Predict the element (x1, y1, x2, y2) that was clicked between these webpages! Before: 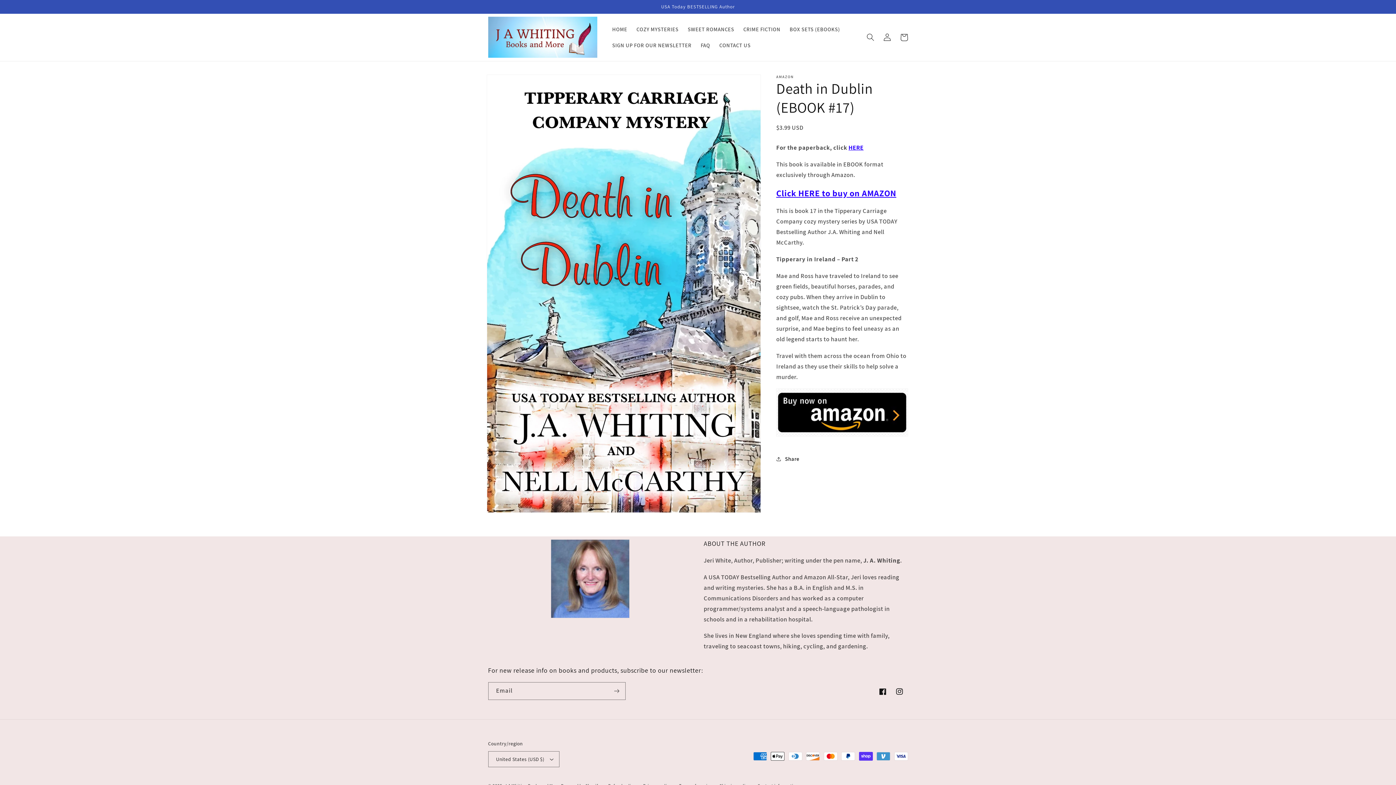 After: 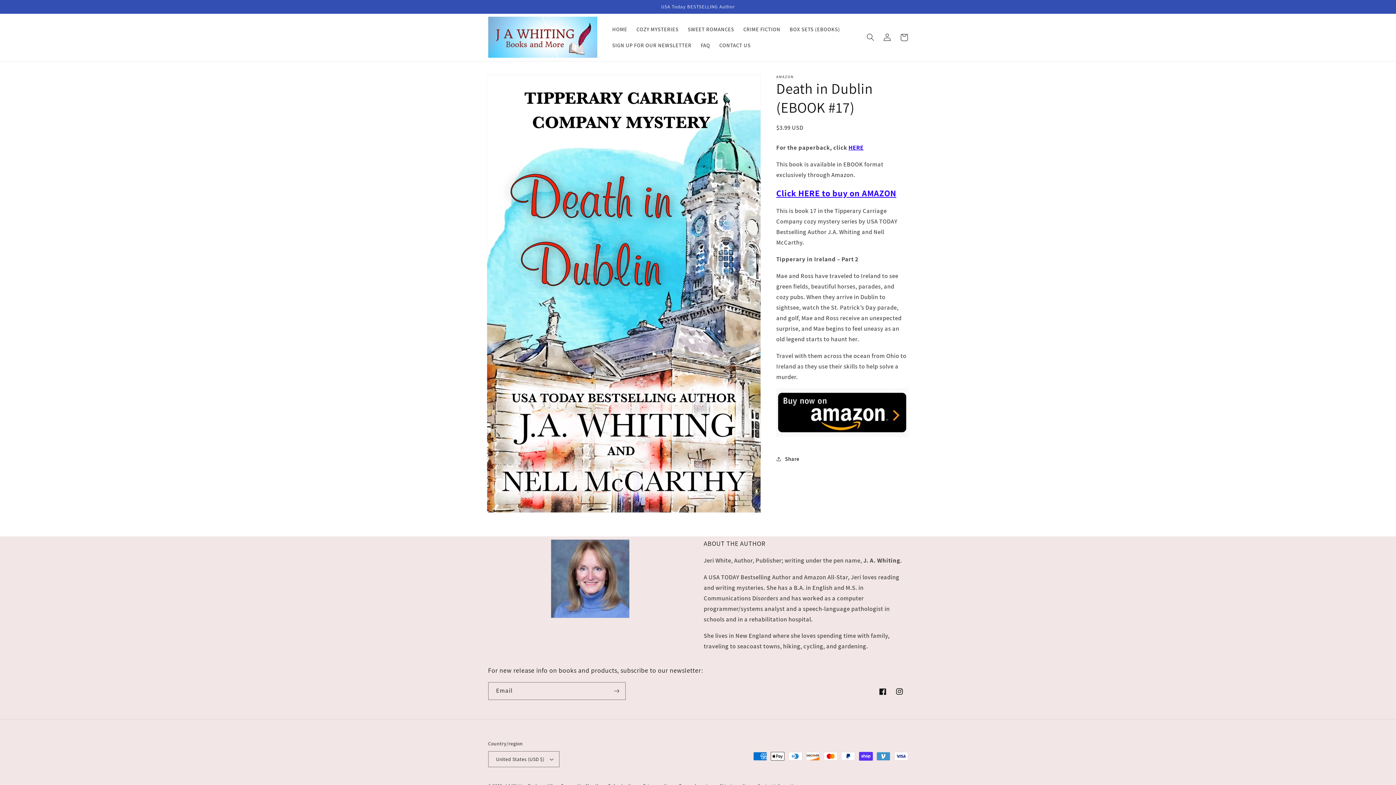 Action: label: Click HERE to buy on AMAZON bbox: (776, 187, 896, 198)